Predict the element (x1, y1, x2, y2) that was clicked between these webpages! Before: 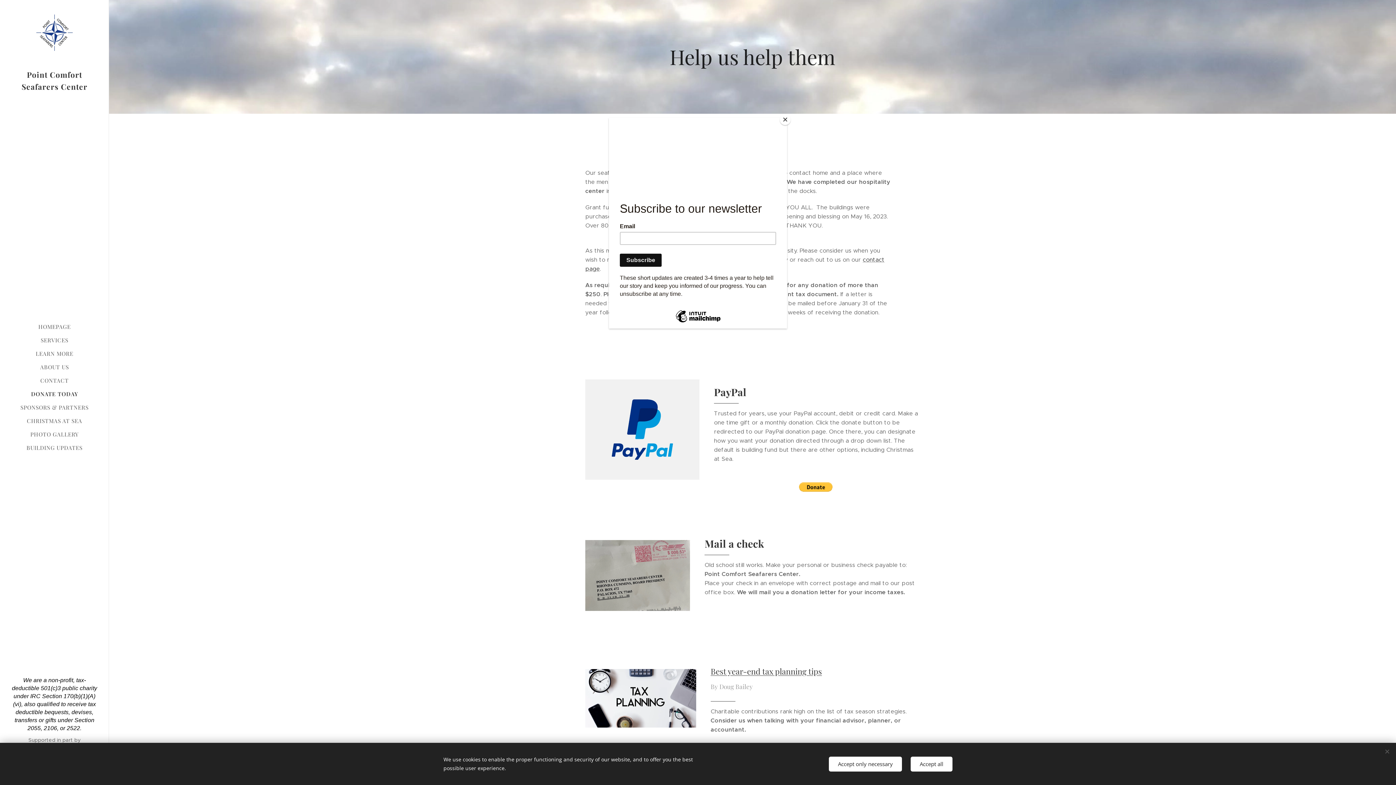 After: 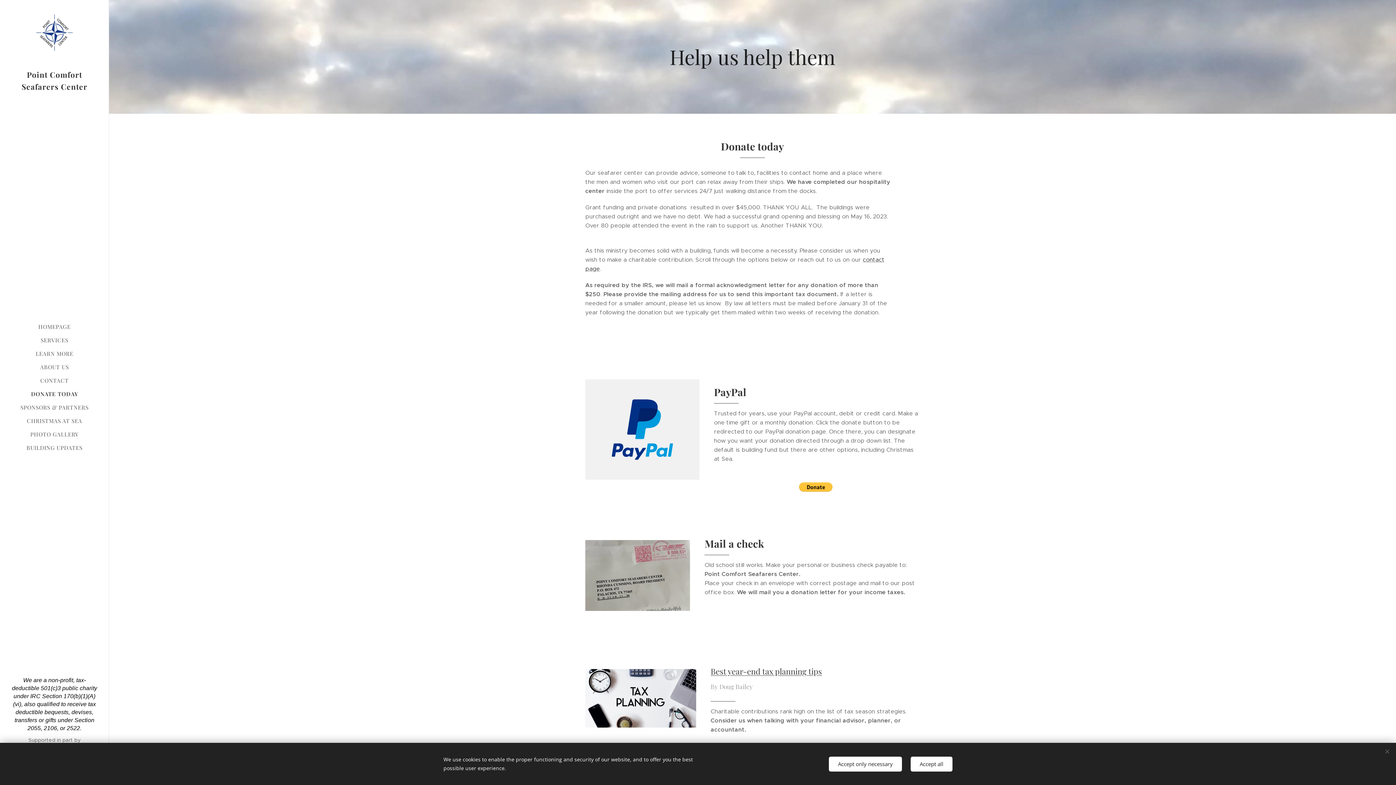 Action: label: Close bbox: (780, 114, 790, 125)